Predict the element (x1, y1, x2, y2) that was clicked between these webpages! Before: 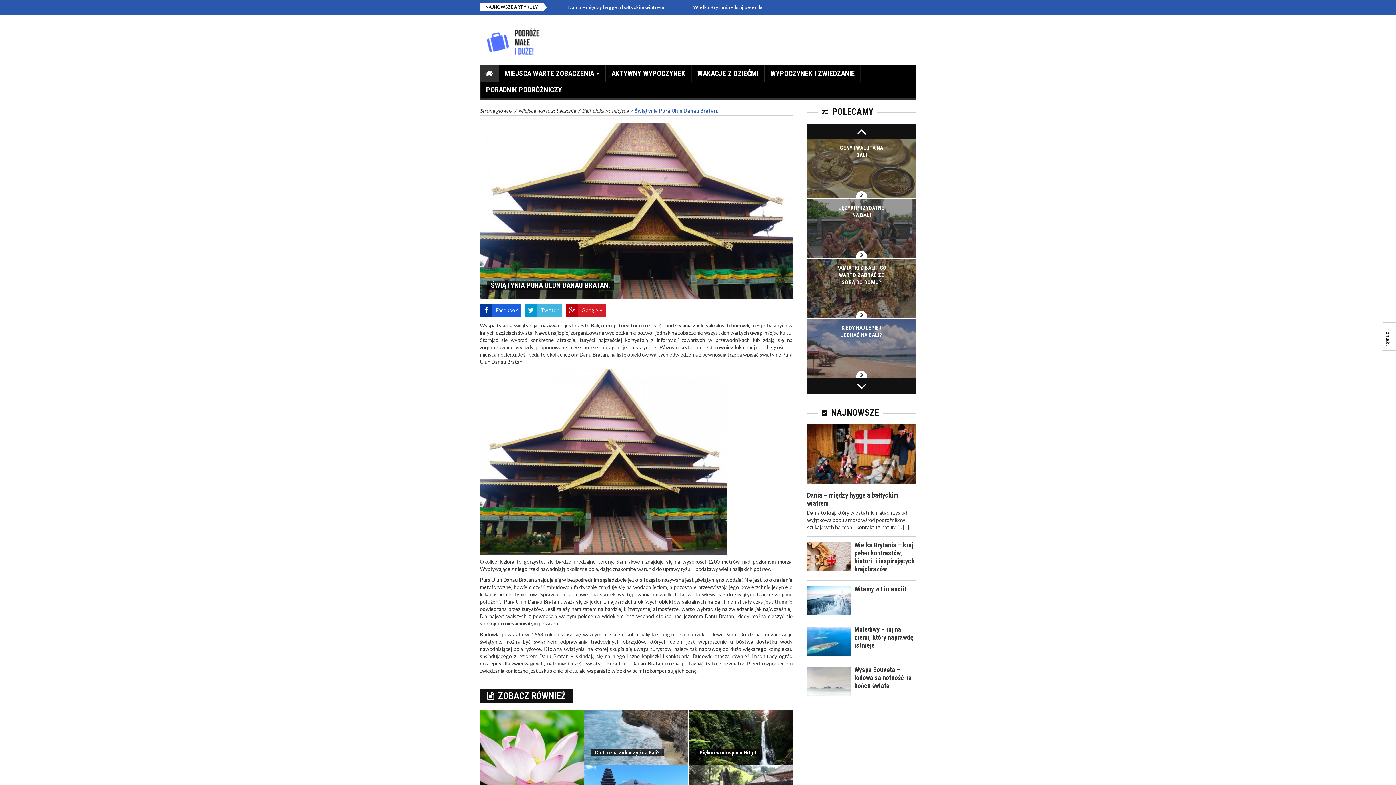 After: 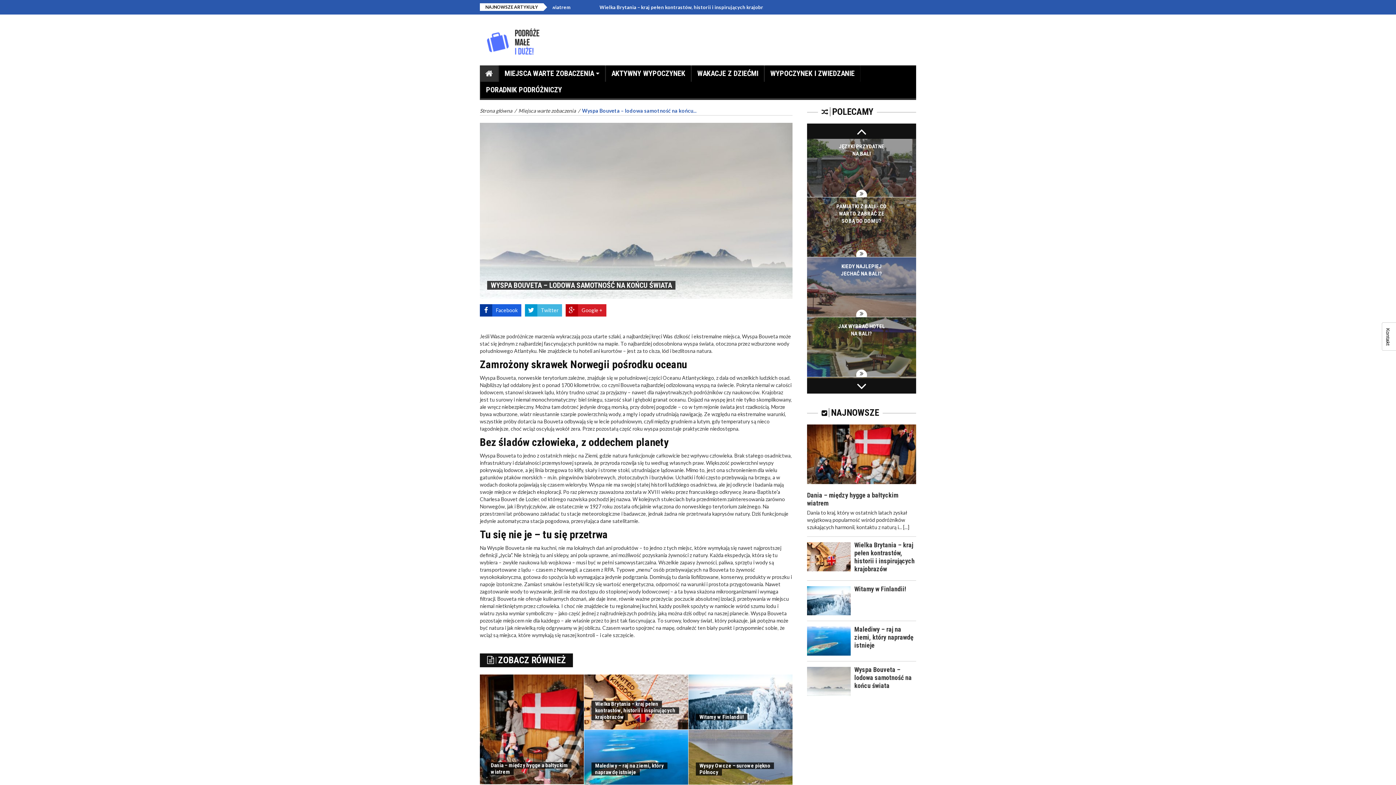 Action: bbox: (807, 678, 850, 684)